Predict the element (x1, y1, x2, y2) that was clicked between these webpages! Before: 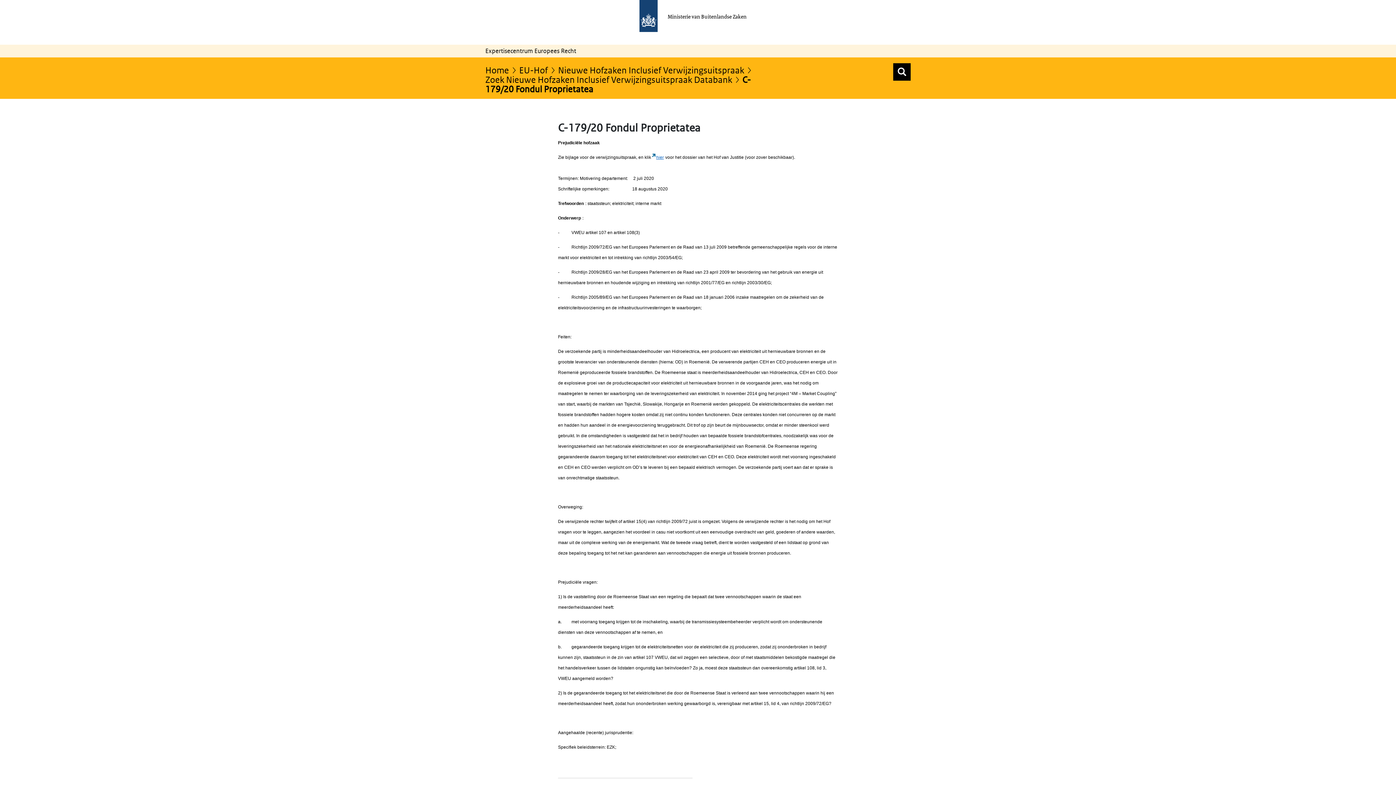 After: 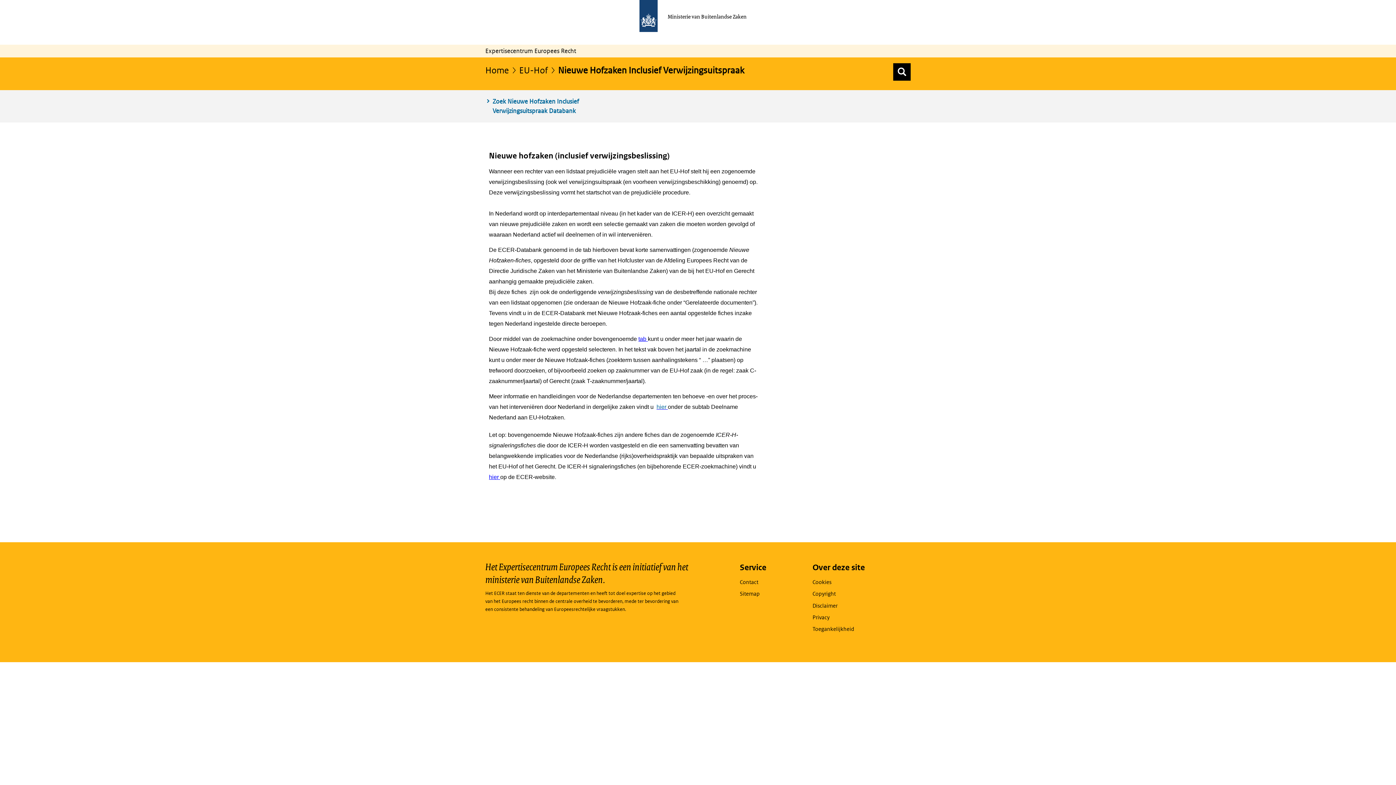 Action: bbox: (558, 64, 752, 75) label: Nieuwe Hofzaken Inclusief Verwijzingsuitspraak